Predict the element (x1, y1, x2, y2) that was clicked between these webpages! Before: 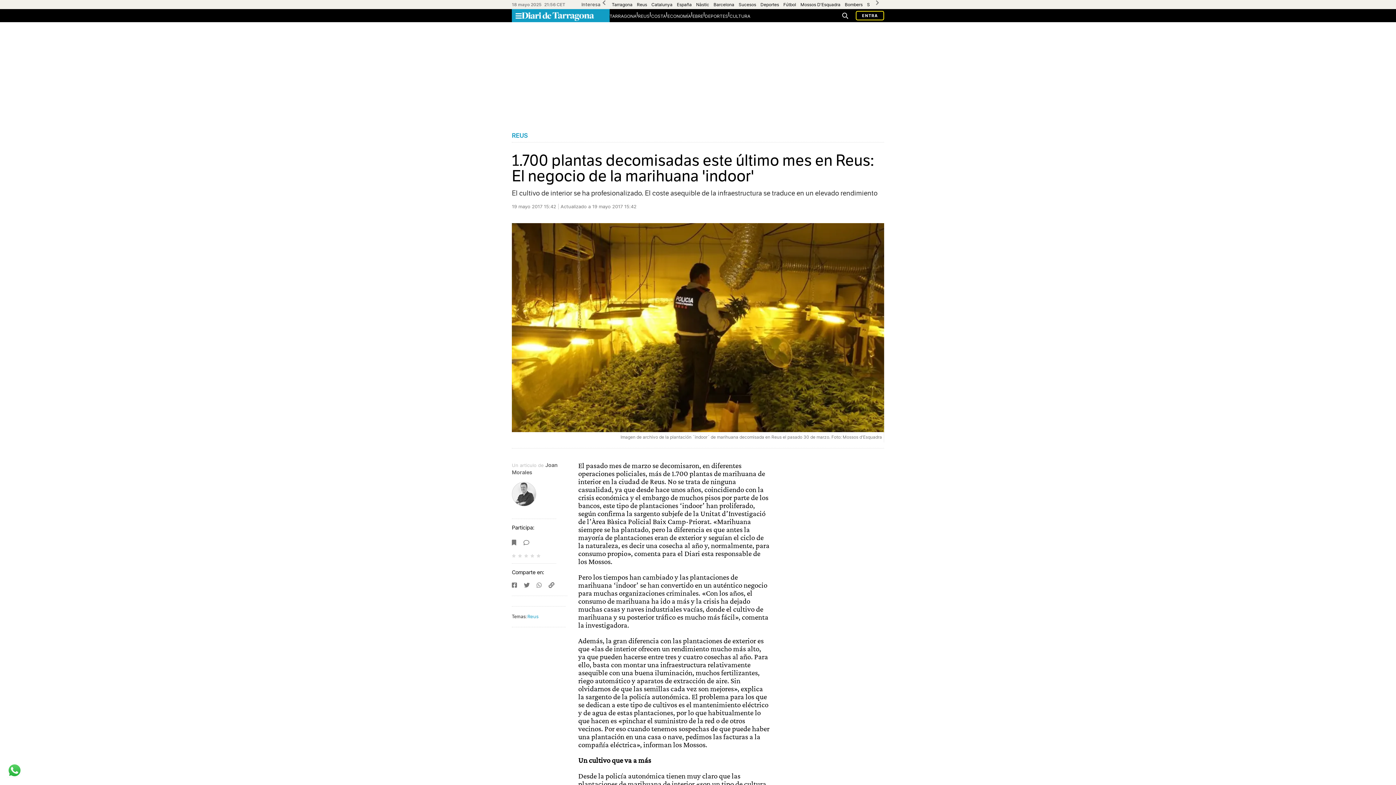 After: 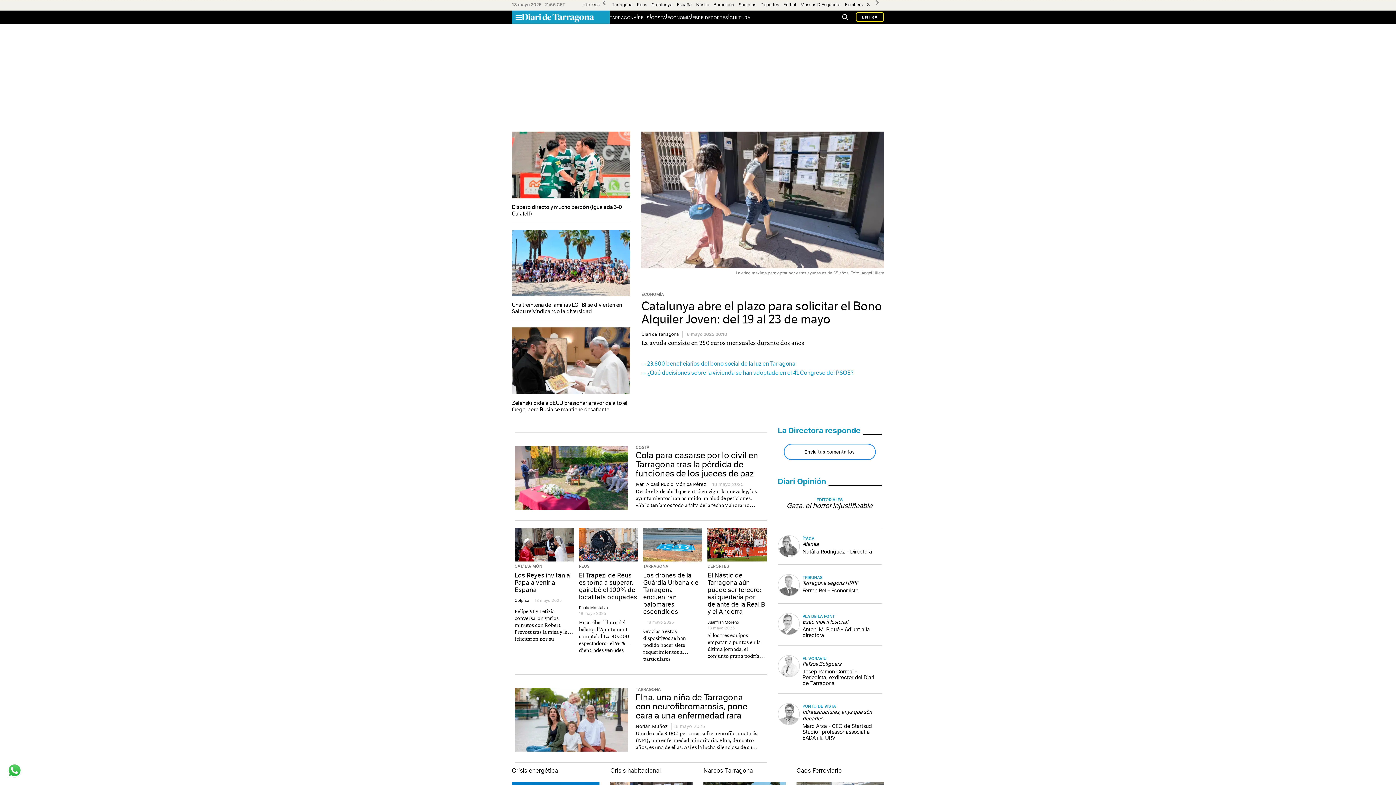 Action: bbox: (521, 10, 598, 20)